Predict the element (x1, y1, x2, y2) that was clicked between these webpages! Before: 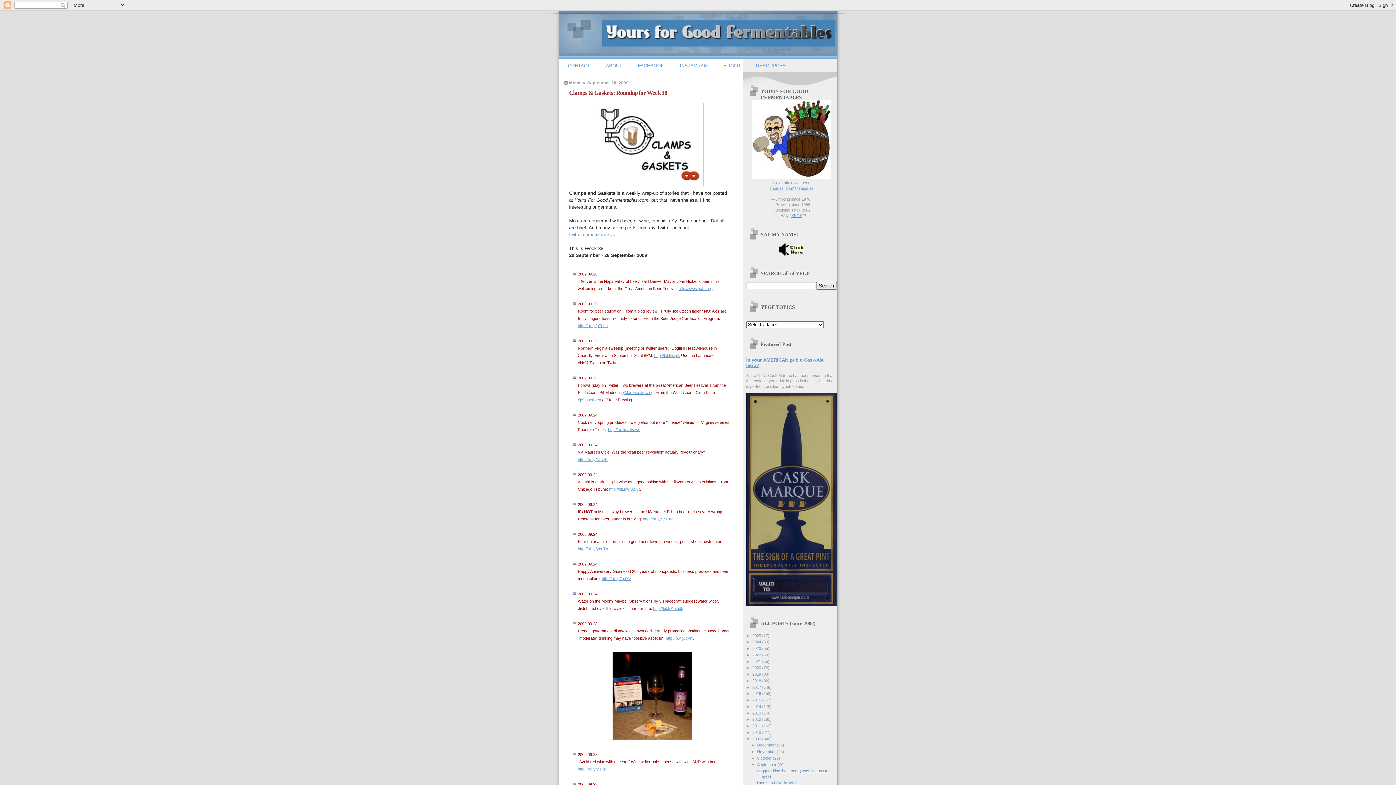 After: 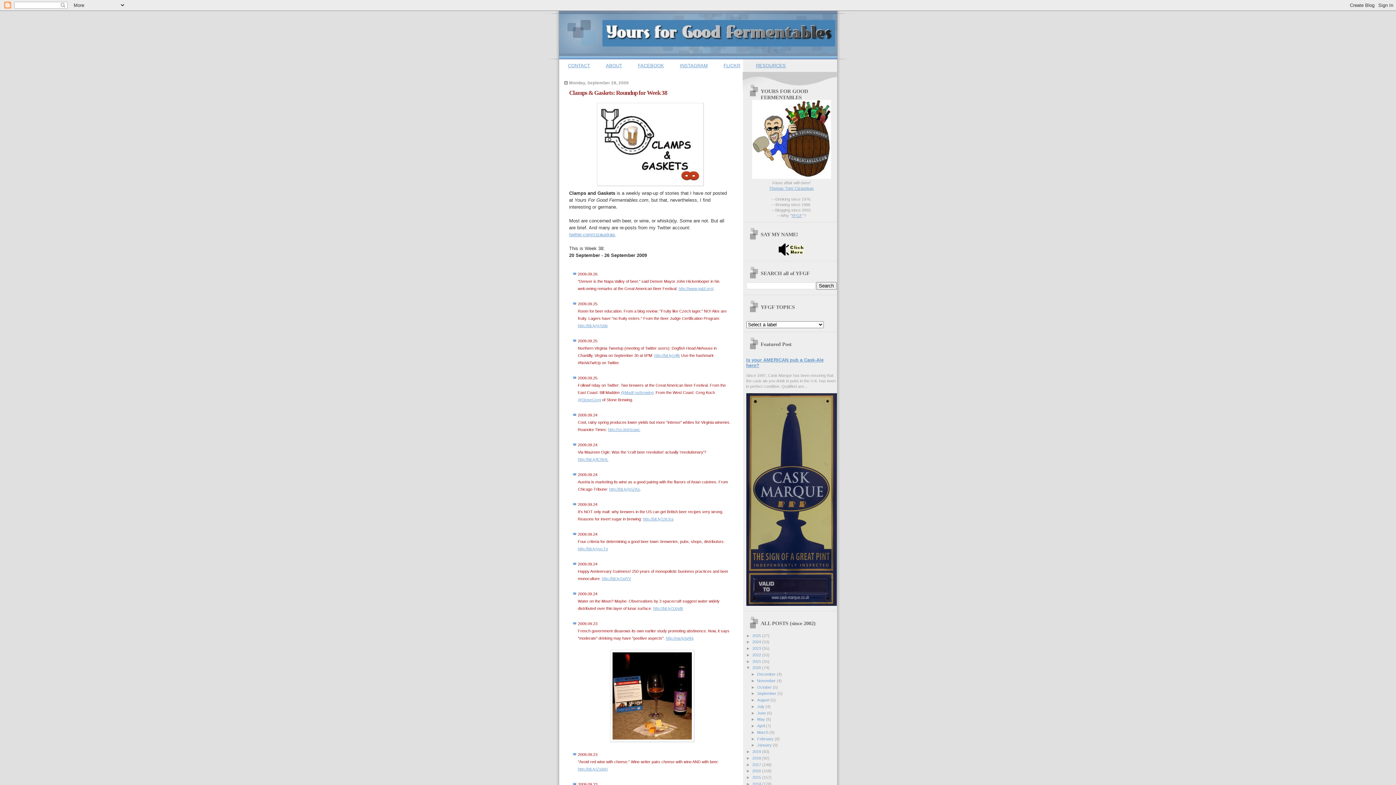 Action: bbox: (746, 665, 752, 670) label: ►  